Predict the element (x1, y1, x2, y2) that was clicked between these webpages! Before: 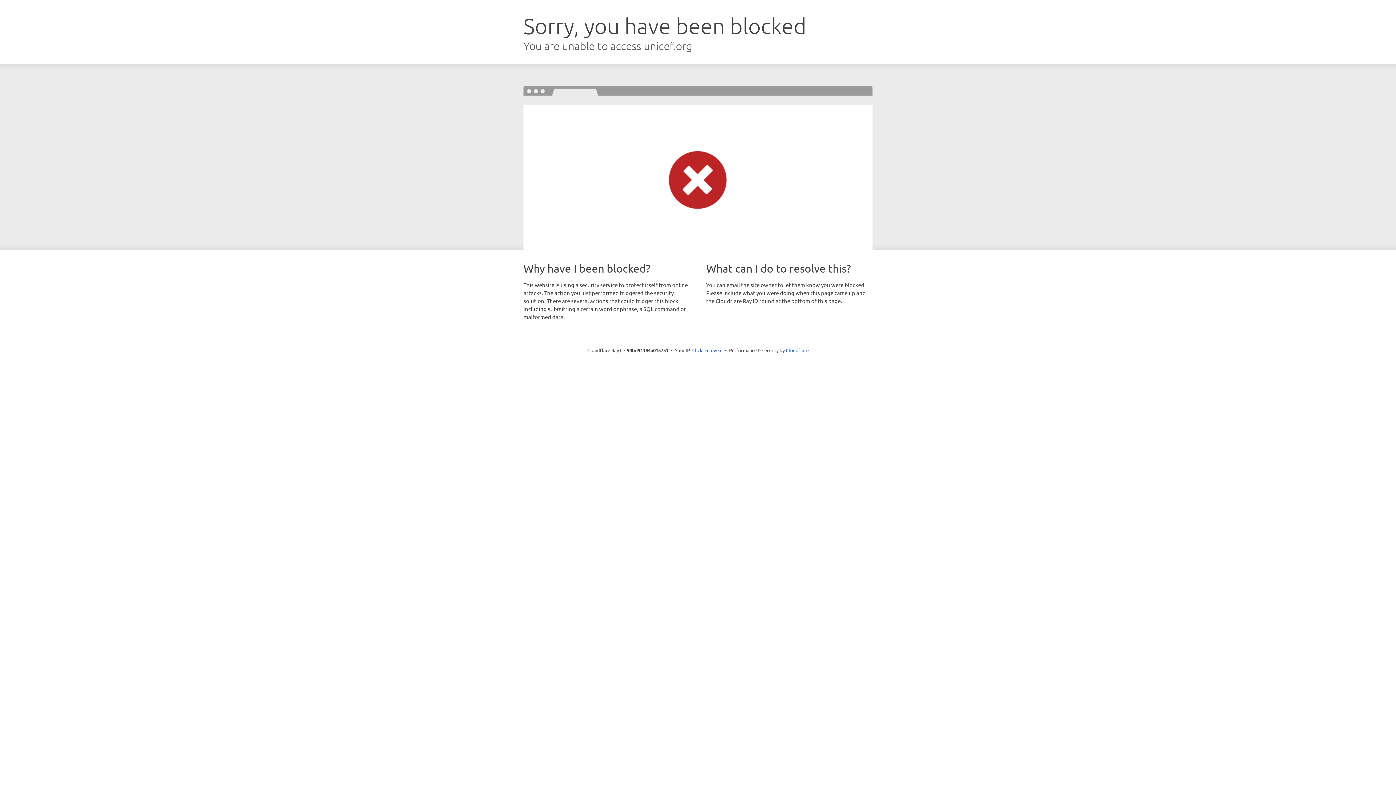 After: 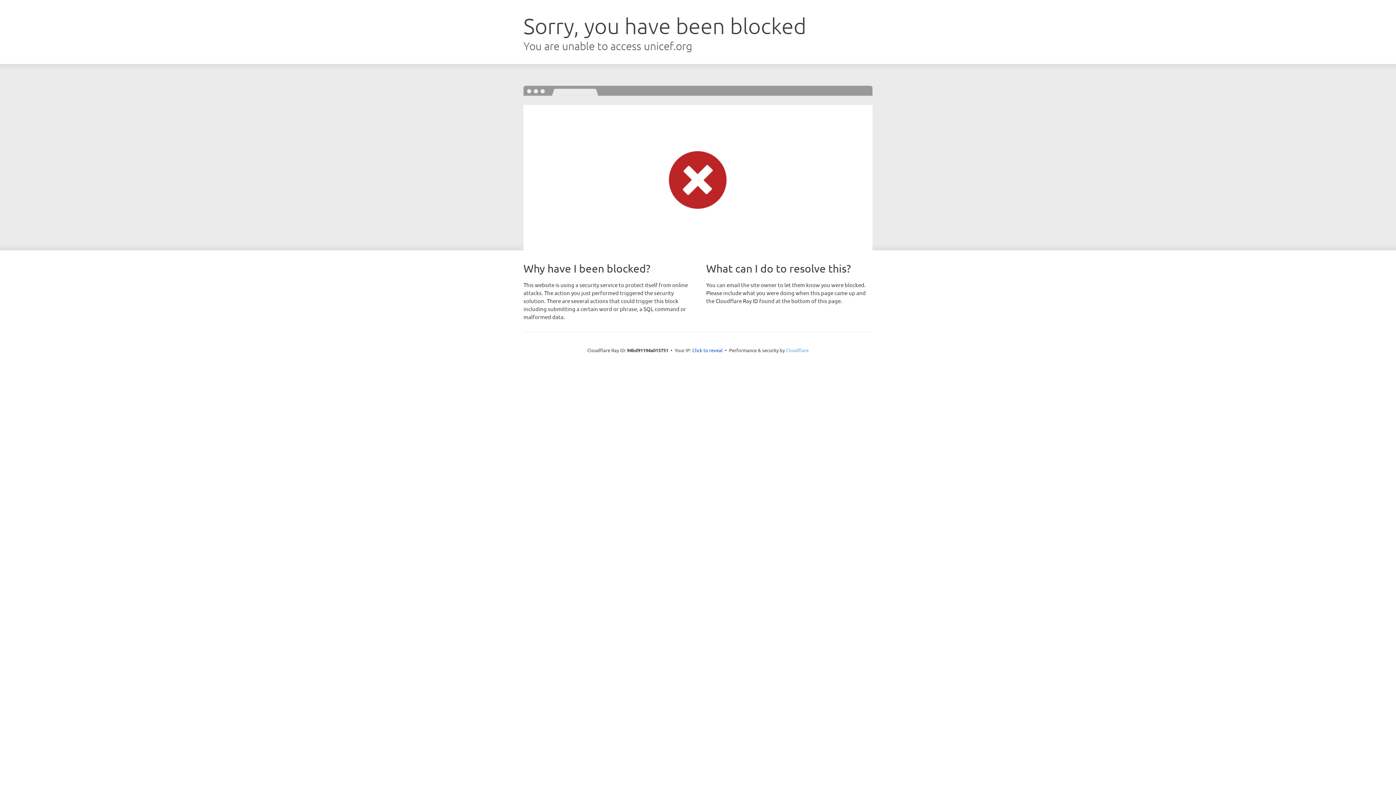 Action: bbox: (786, 347, 808, 353) label: Cloudflare